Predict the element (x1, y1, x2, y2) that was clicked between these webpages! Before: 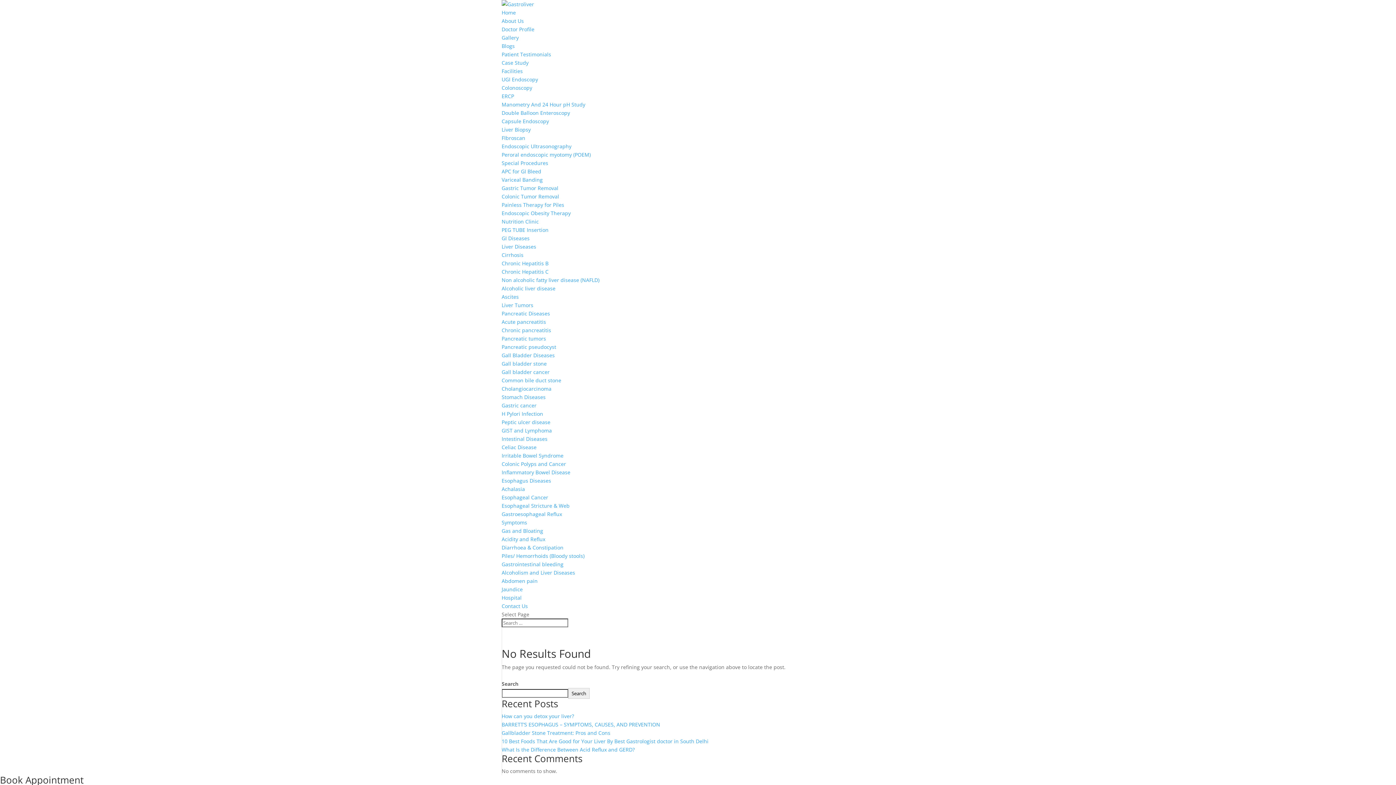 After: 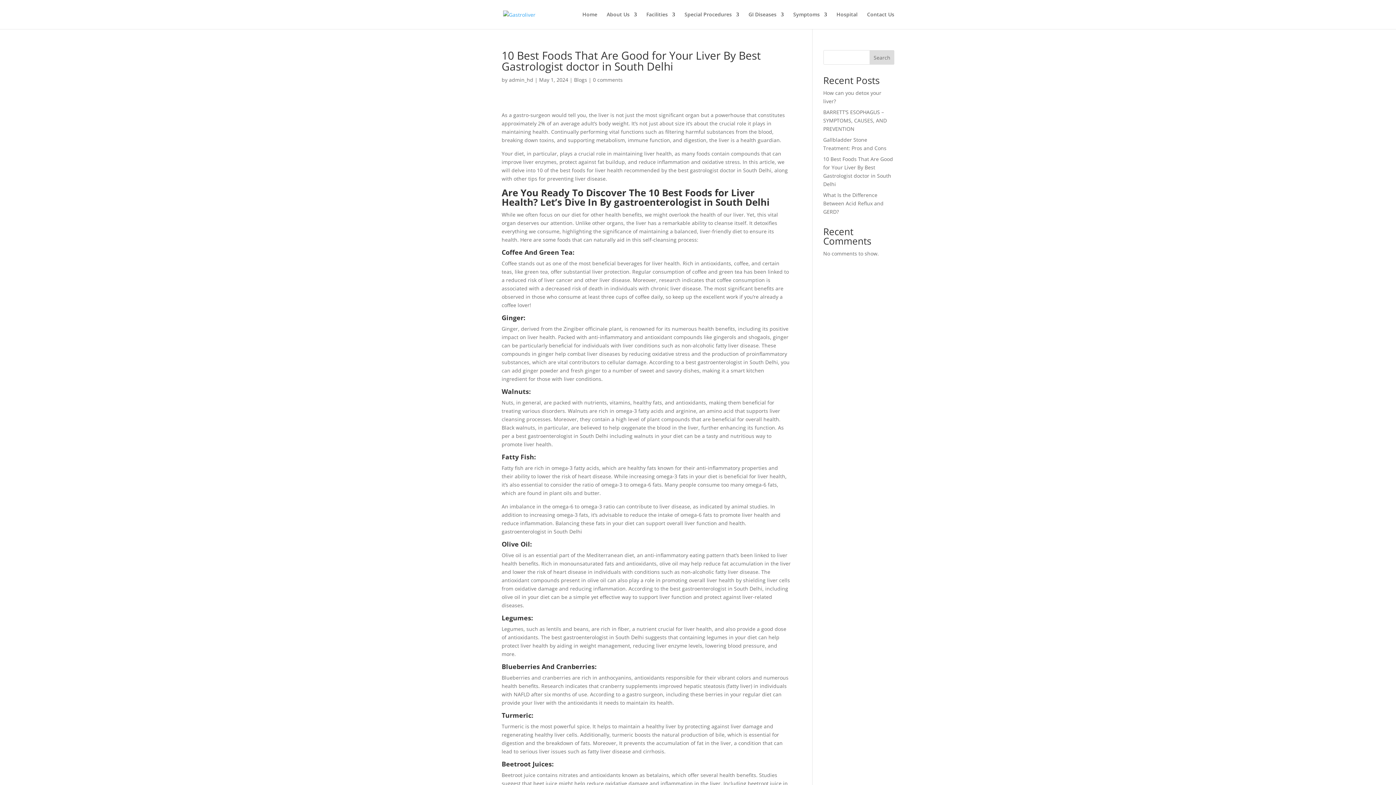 Action: label: 10 Best Foods That Are Good for Your Liver By Best Gastrologist doctor in South Delhi bbox: (501, 738, 708, 745)